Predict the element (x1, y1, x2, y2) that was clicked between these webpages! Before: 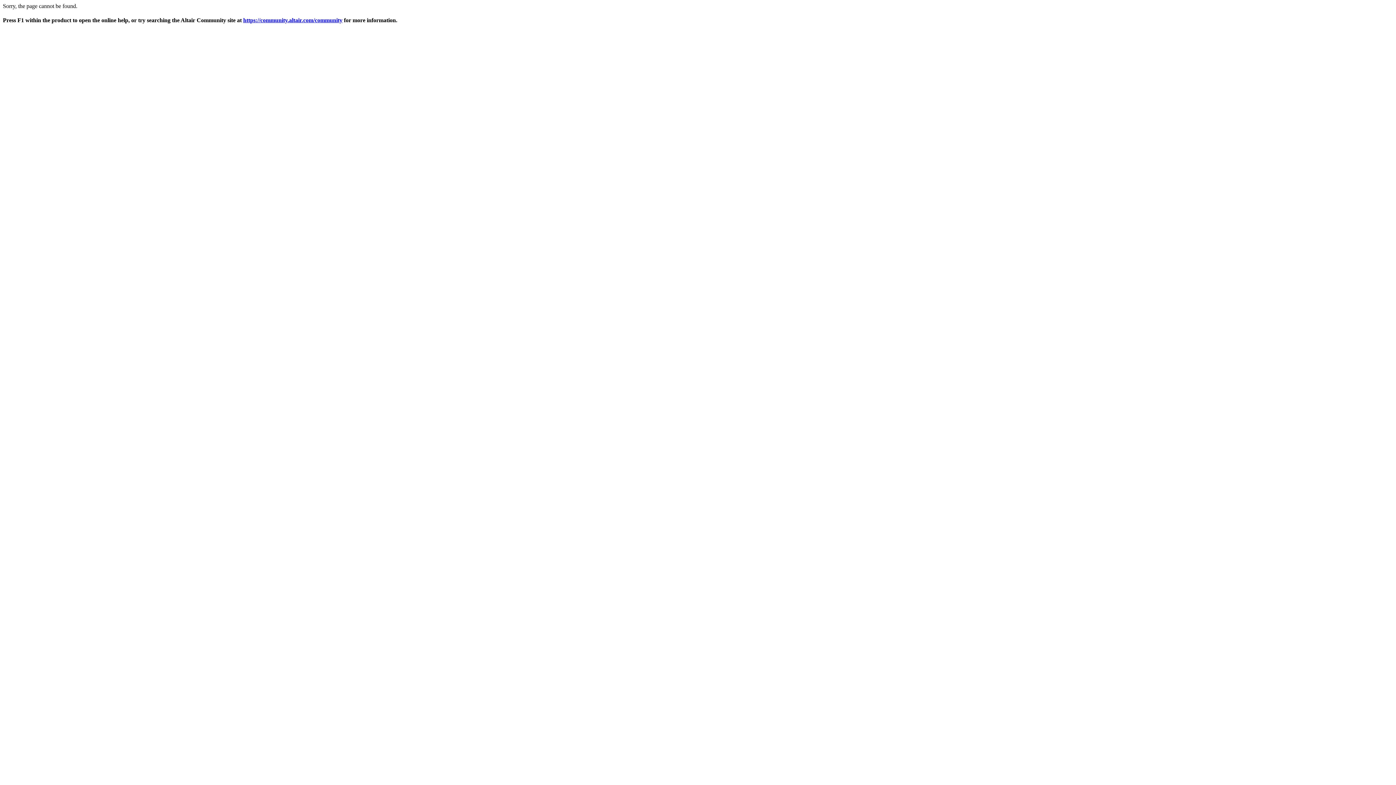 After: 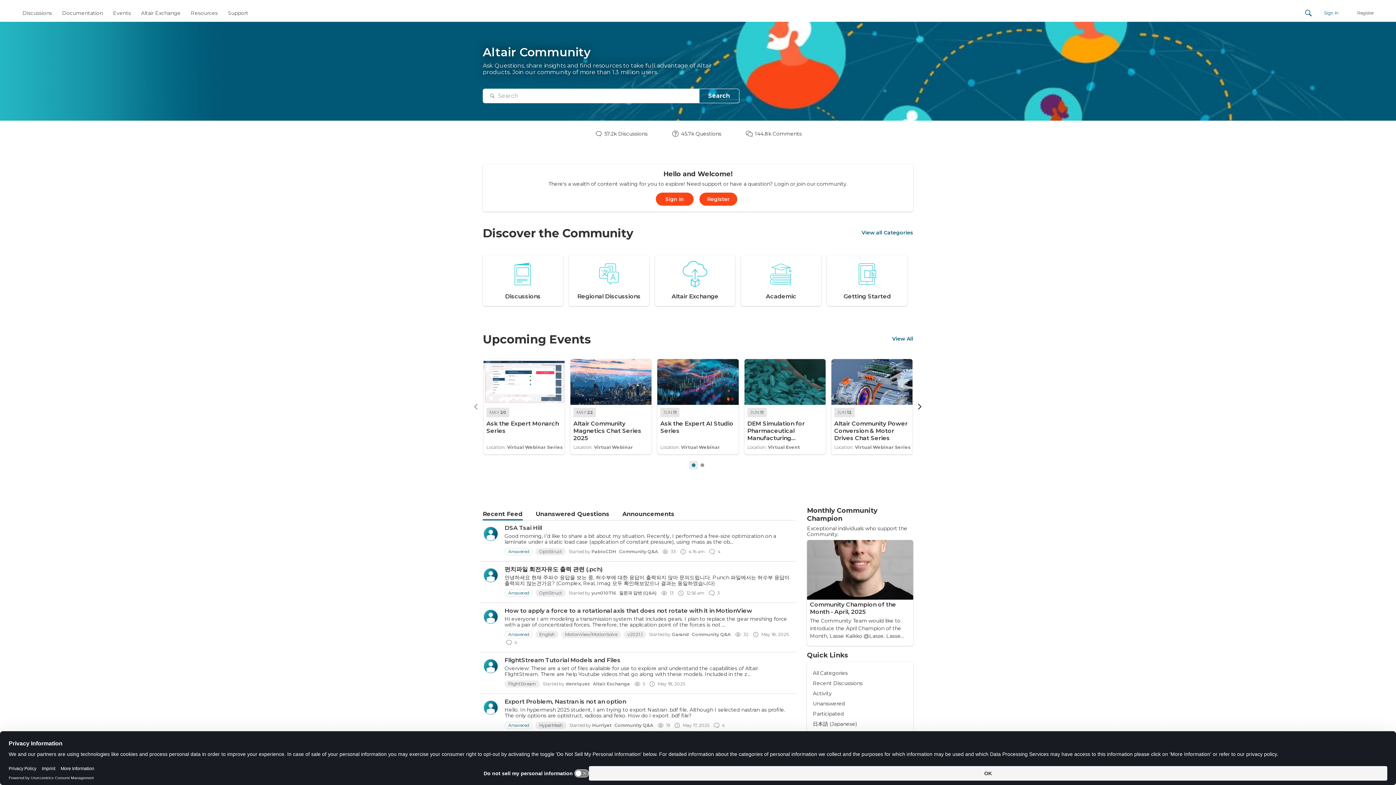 Action: label: https://community.altair.com/community bbox: (243, 17, 342, 23)